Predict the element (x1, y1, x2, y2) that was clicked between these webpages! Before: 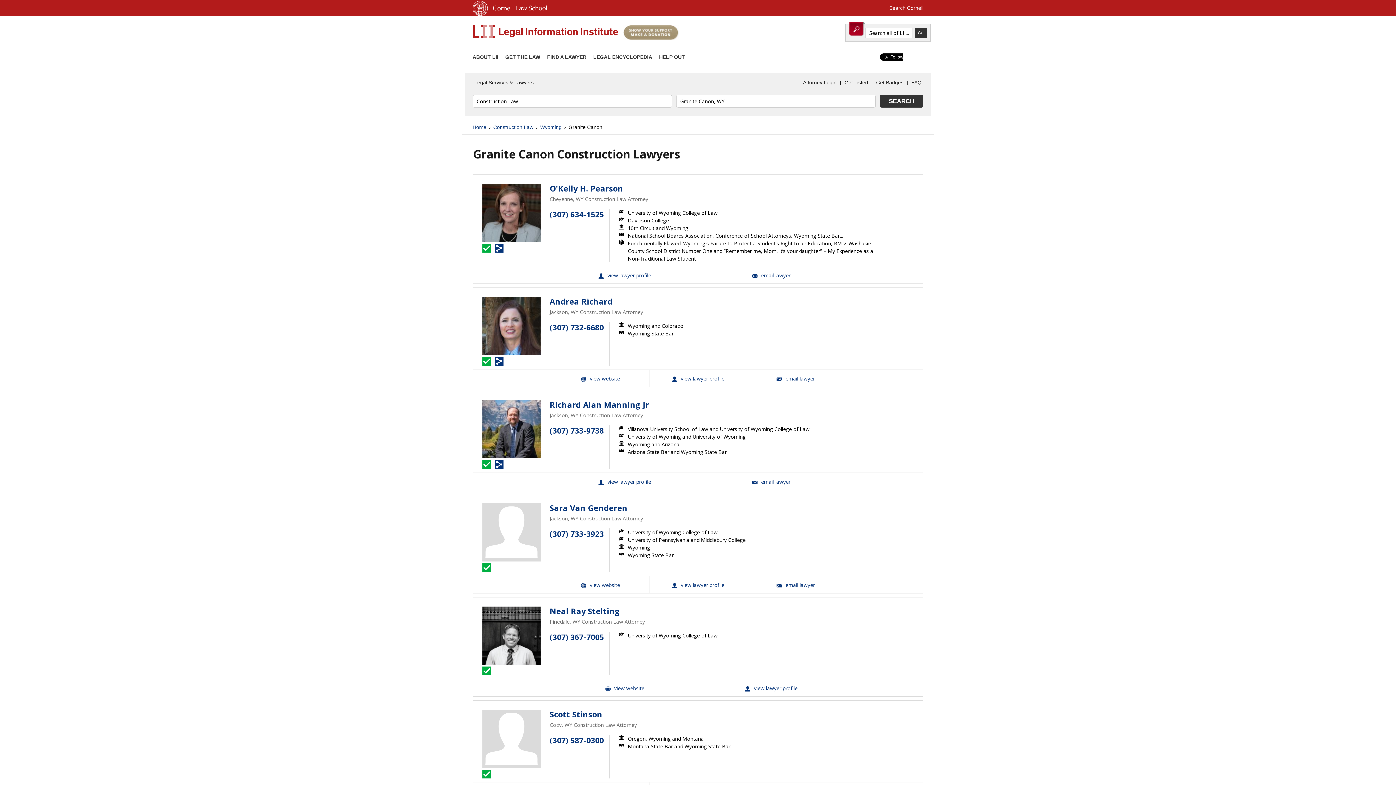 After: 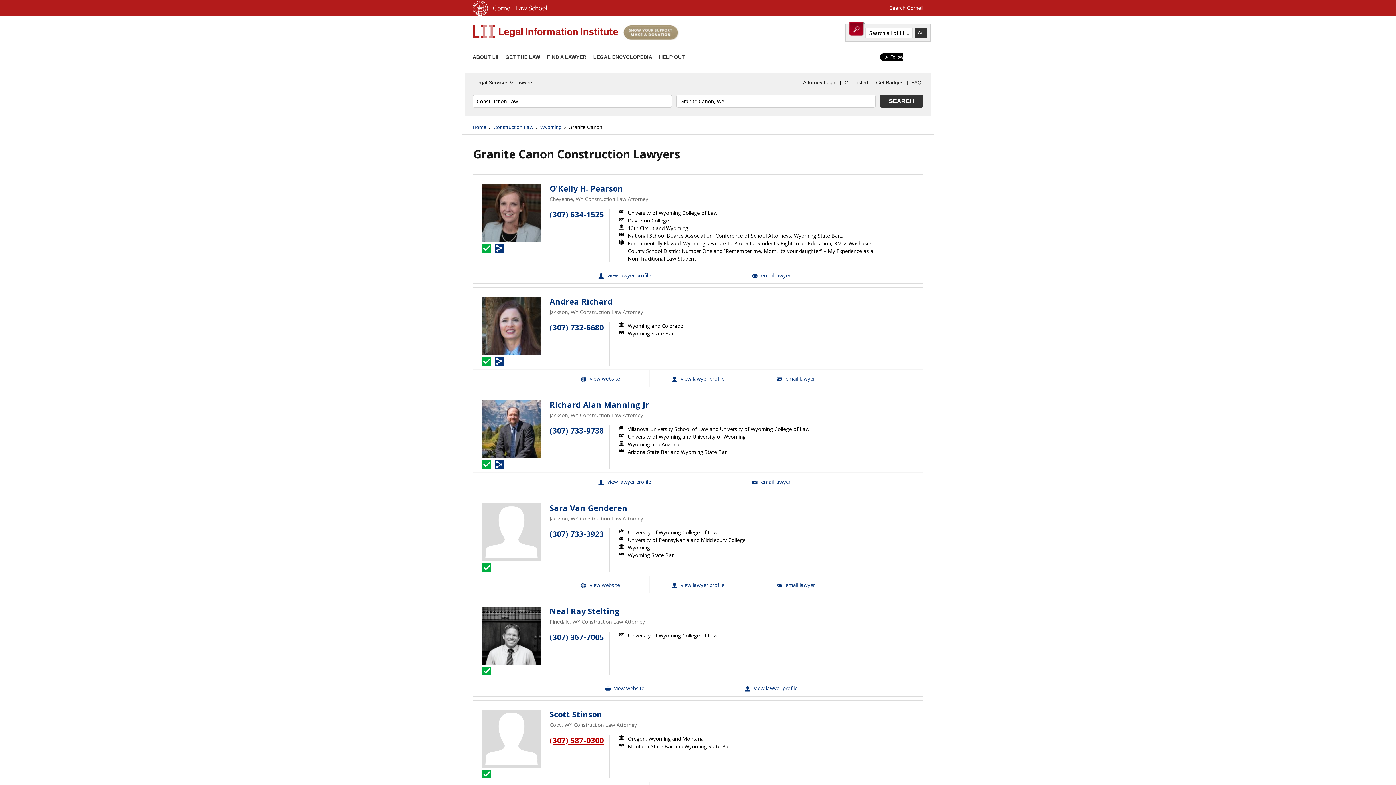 Action: label: (307) 587-0300 bbox: (549, 735, 604, 745)